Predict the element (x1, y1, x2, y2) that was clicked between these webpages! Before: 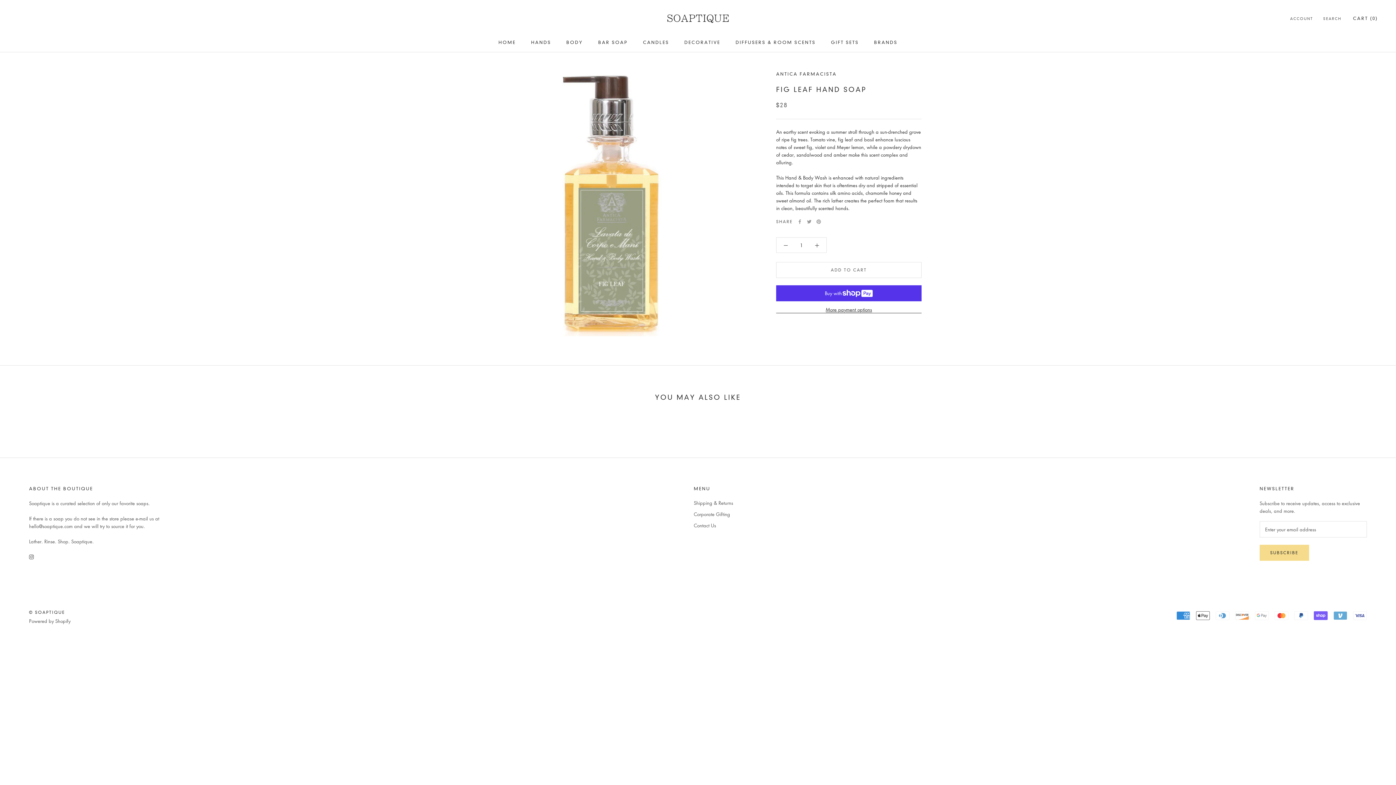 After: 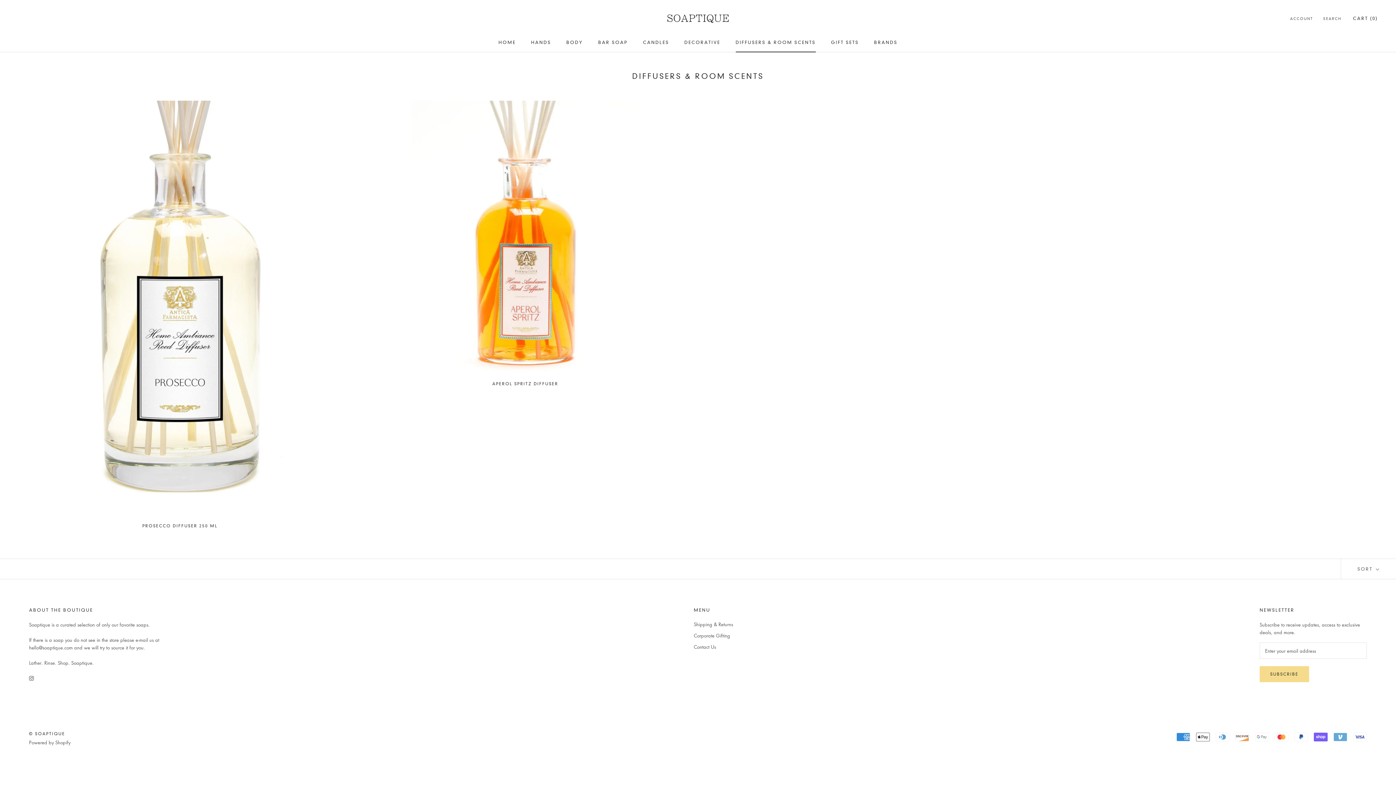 Action: label: DIFFUSERS & ROOM SCENTS
DIFFUSERS & ROOM SCENTS bbox: (735, 39, 815, 45)